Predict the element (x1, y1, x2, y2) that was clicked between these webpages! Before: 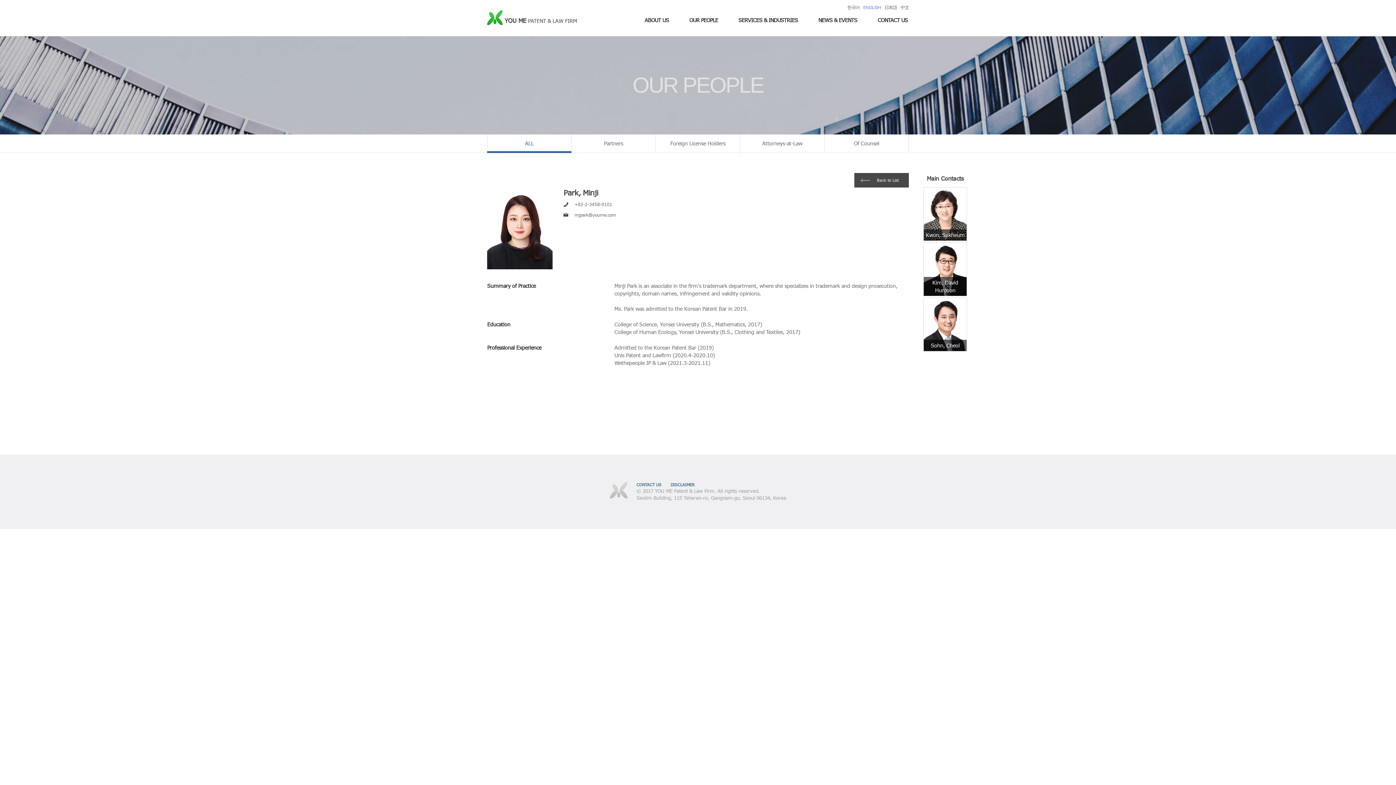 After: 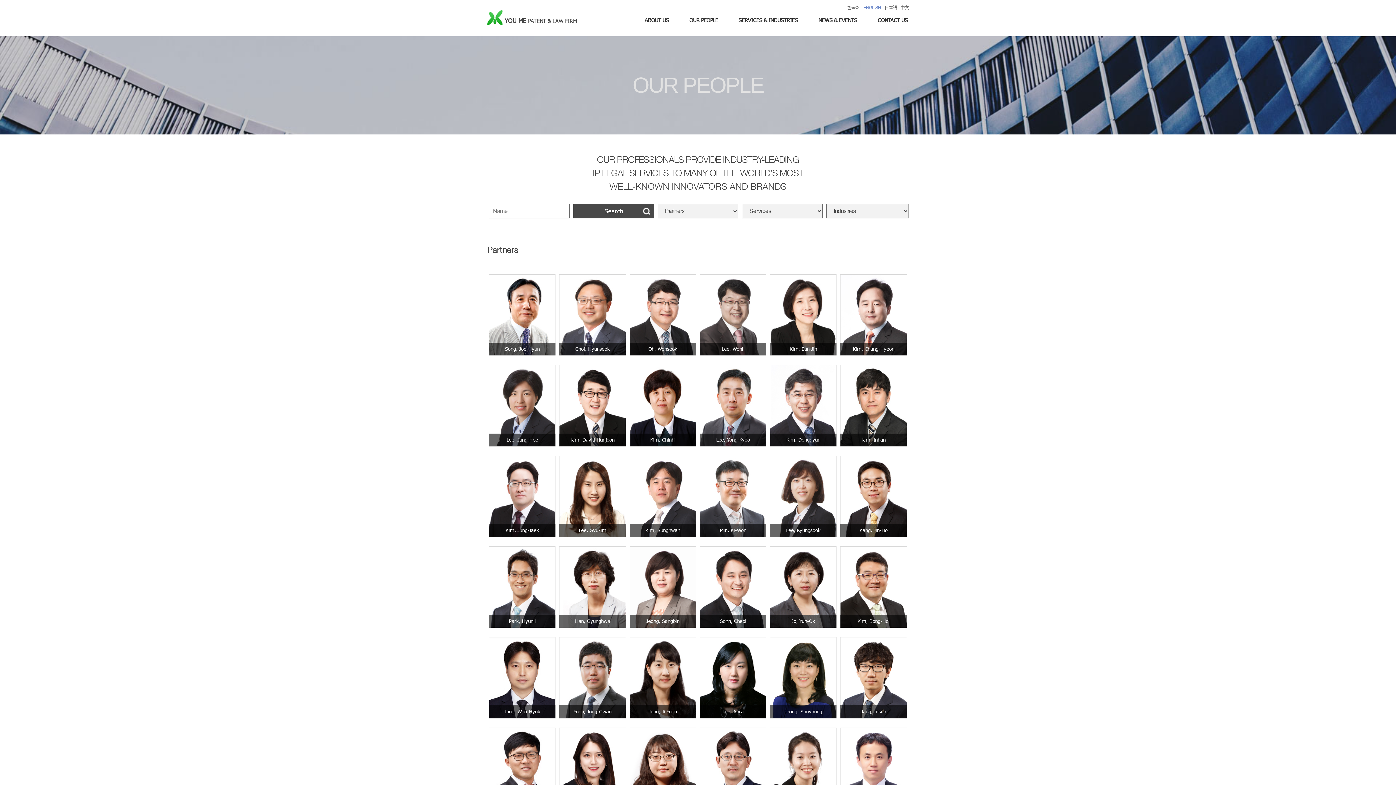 Action: bbox: (571, 134, 655, 152) label: Partners